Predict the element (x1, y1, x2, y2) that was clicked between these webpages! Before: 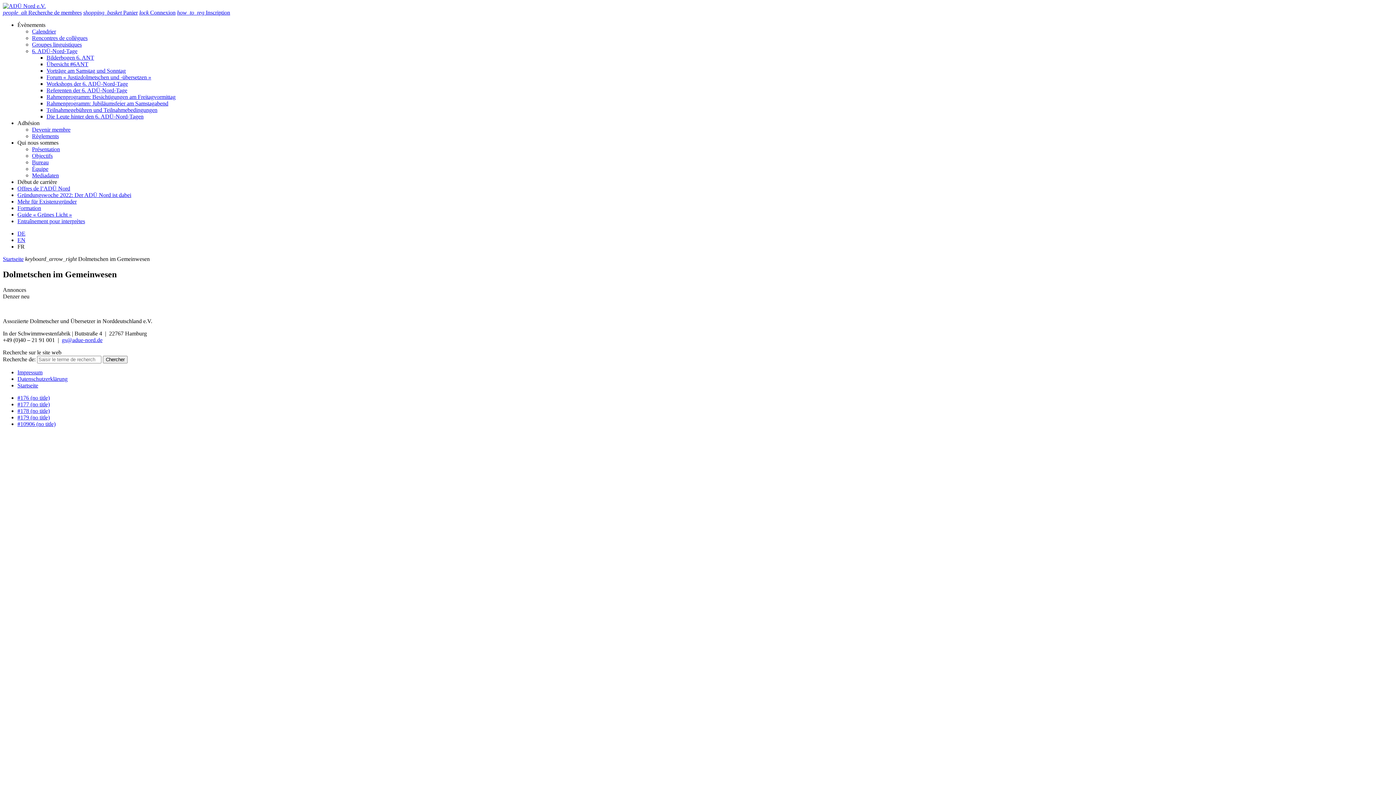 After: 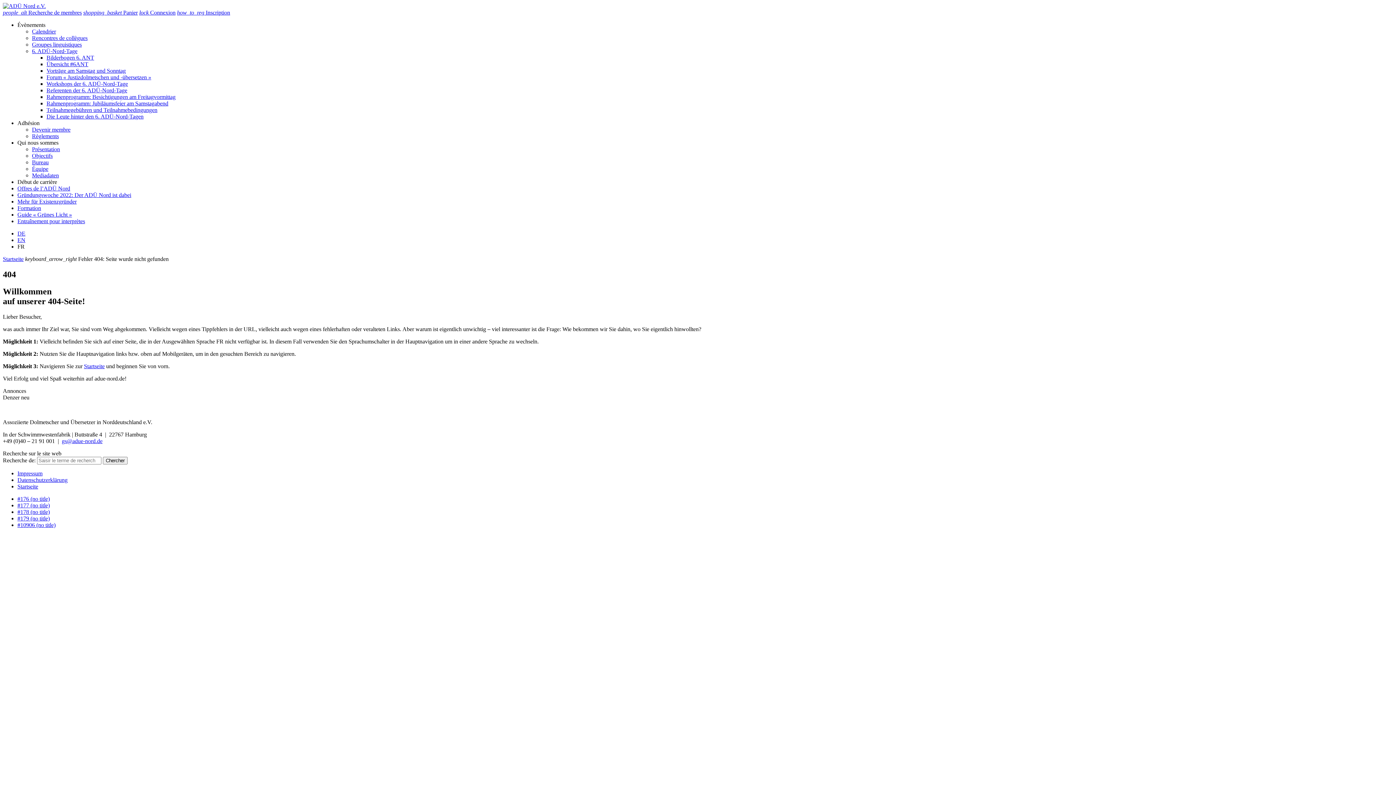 Action: bbox: (46, 67, 125, 73) label: Vorträge am Samstag und Sonntag